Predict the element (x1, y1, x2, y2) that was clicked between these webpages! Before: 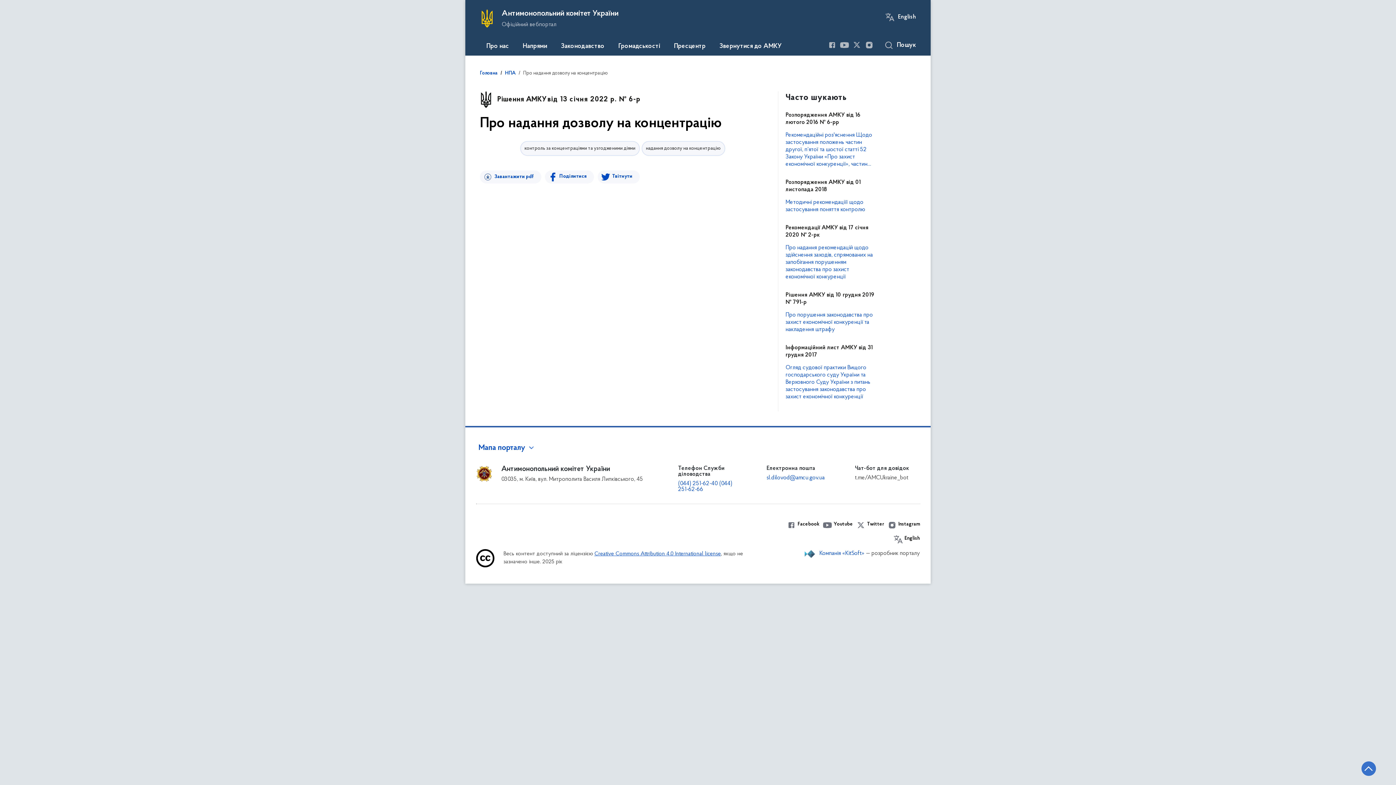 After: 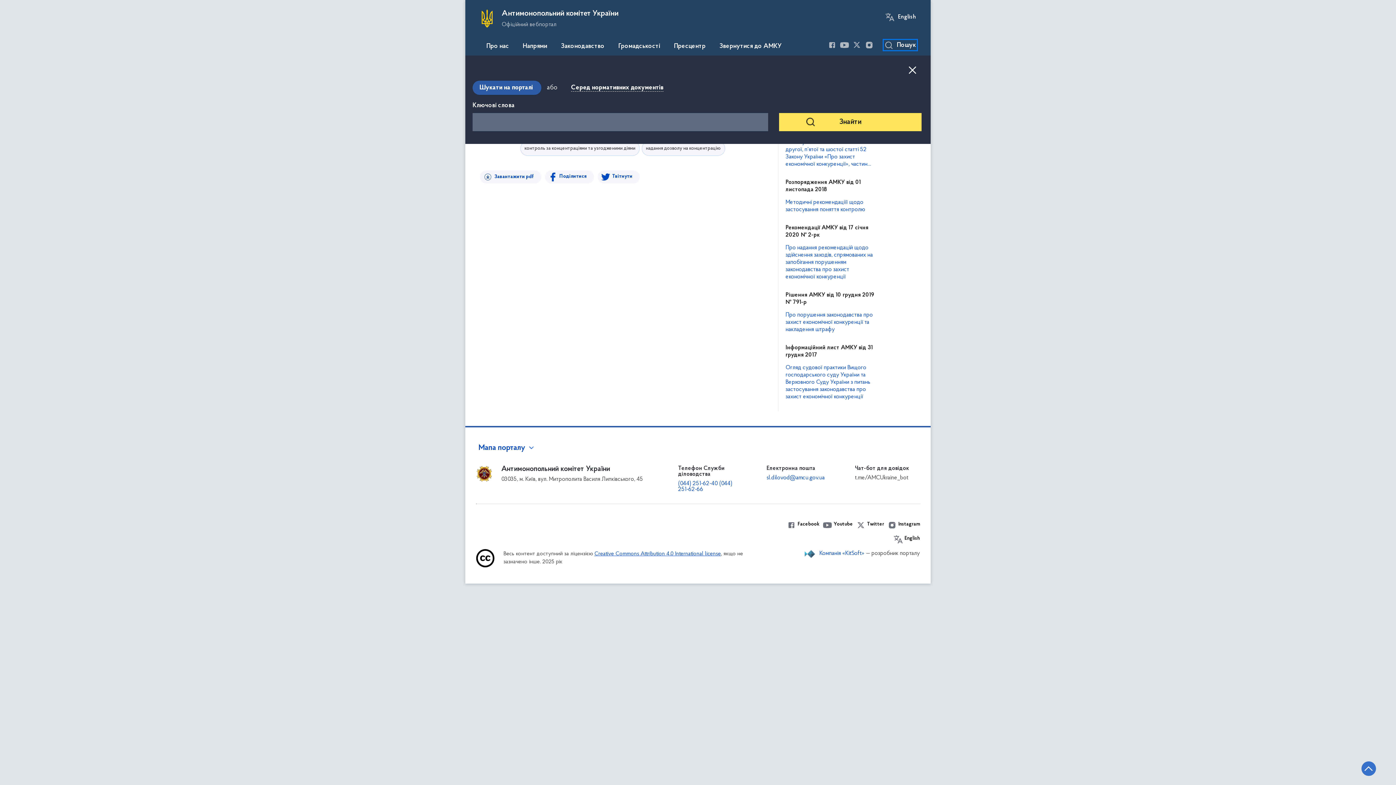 Action: label: Пошук bbox: (884, 40, 916, 49)